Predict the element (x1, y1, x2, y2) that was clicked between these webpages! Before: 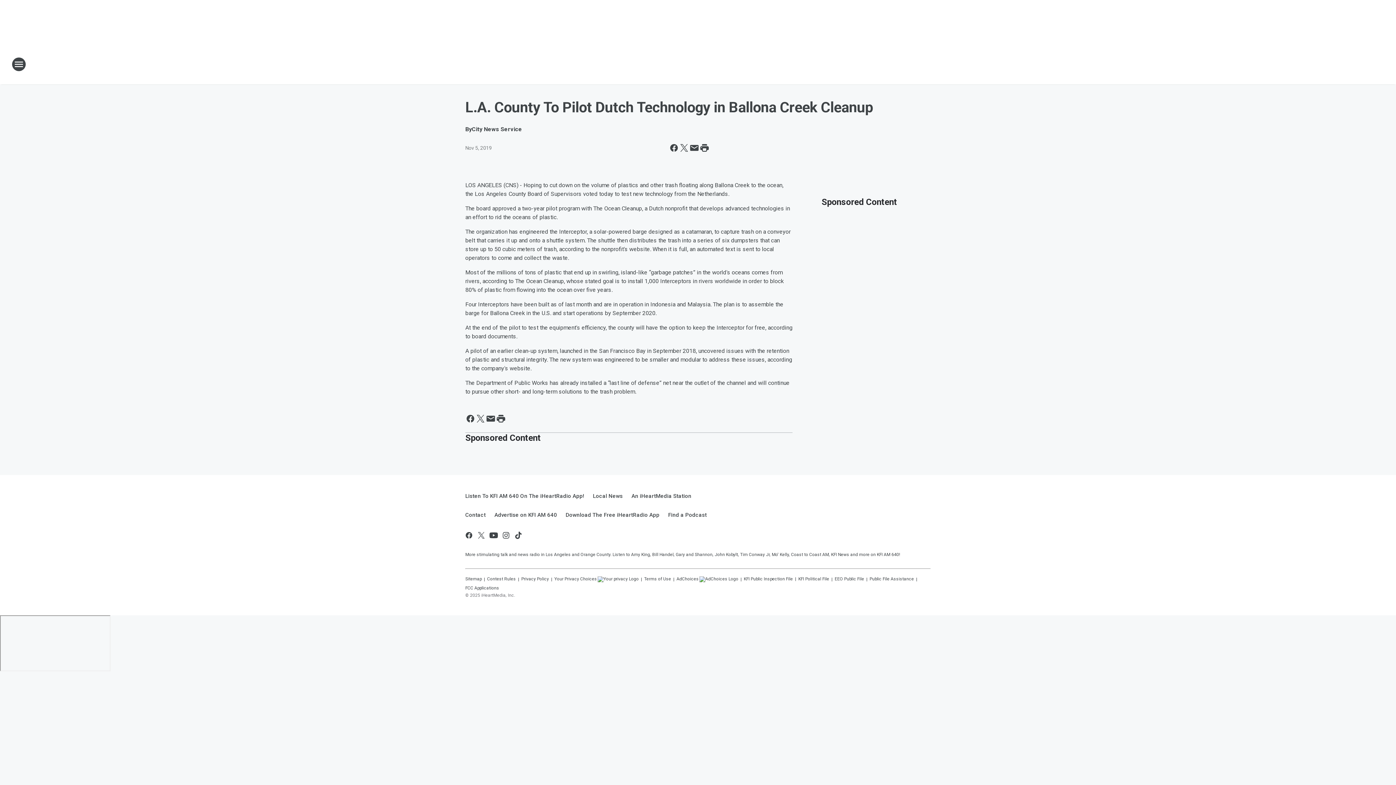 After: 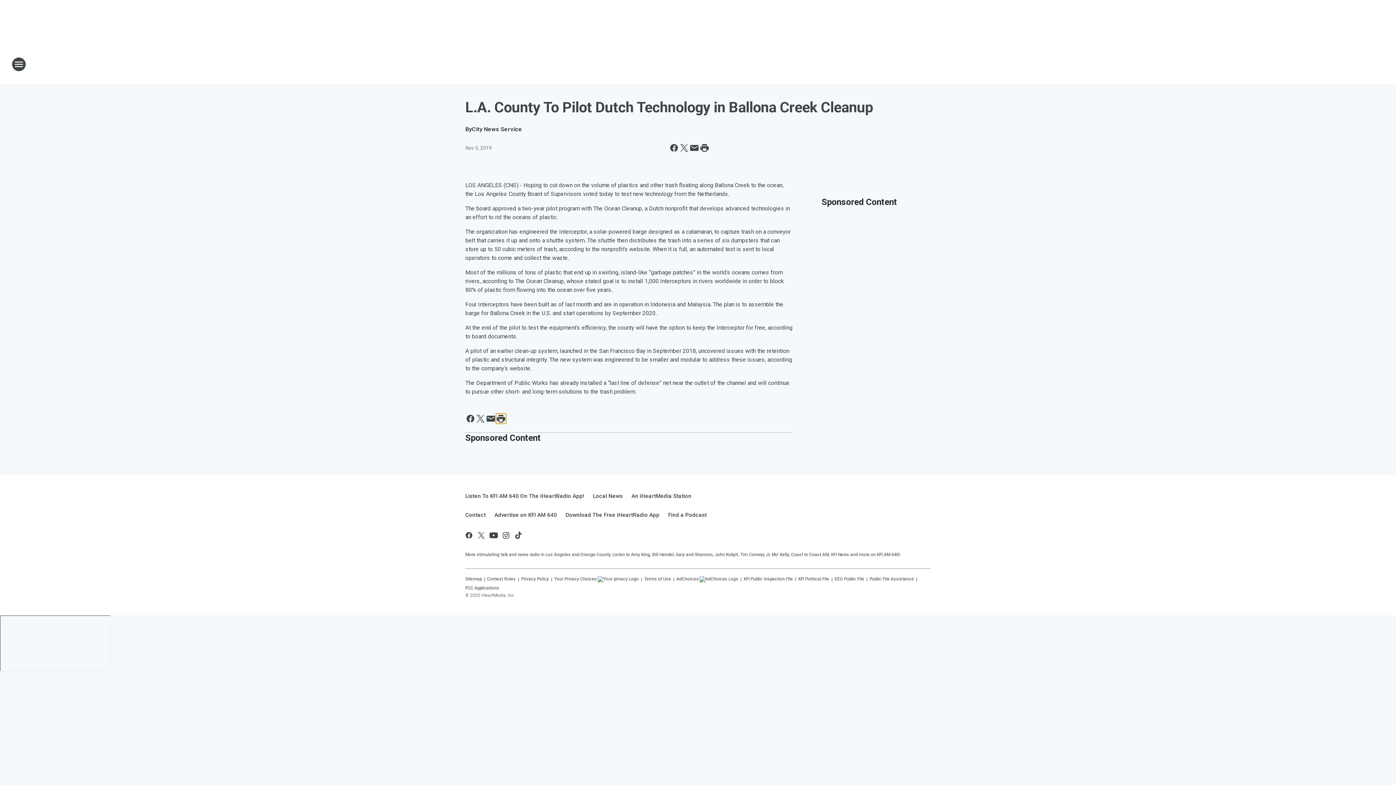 Action: bbox: (496, 413, 506, 424) label: Print this page